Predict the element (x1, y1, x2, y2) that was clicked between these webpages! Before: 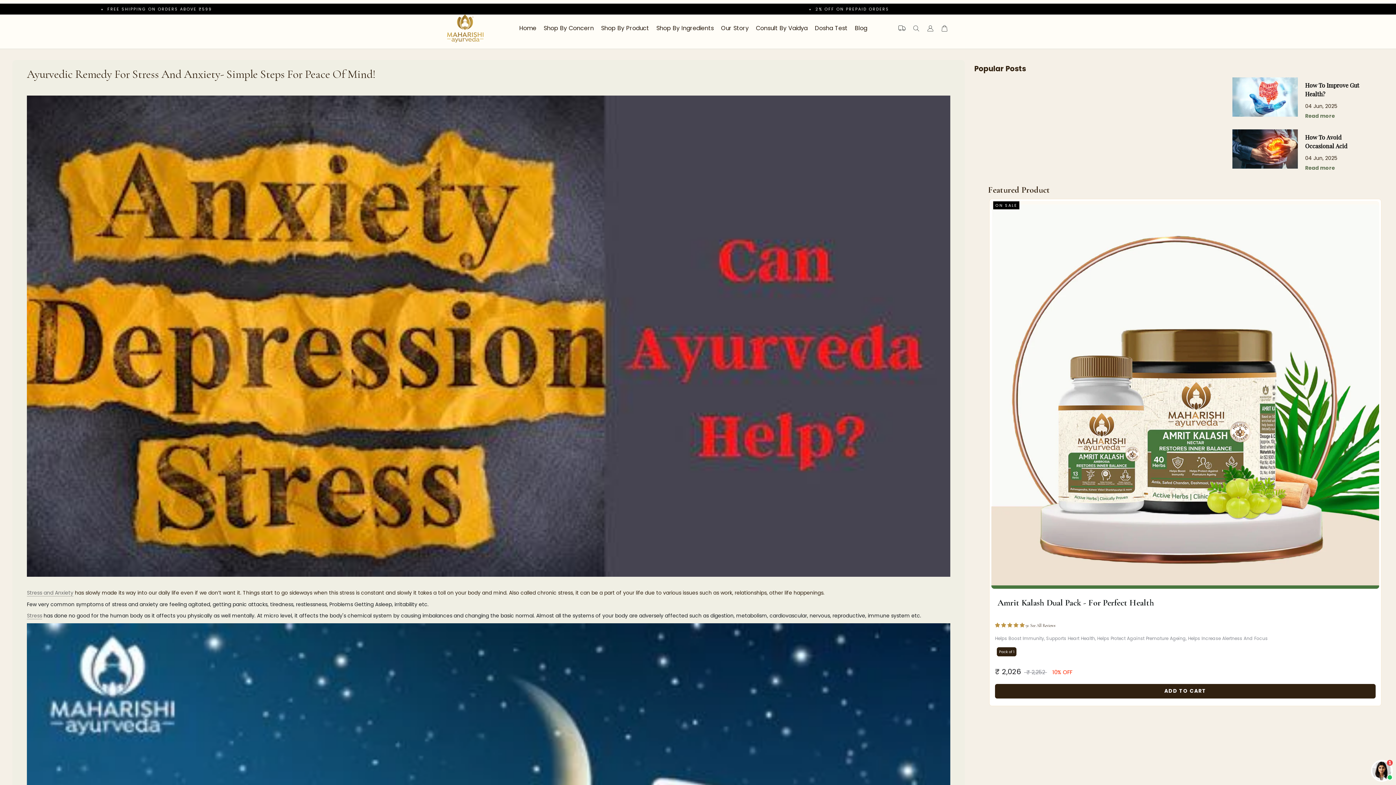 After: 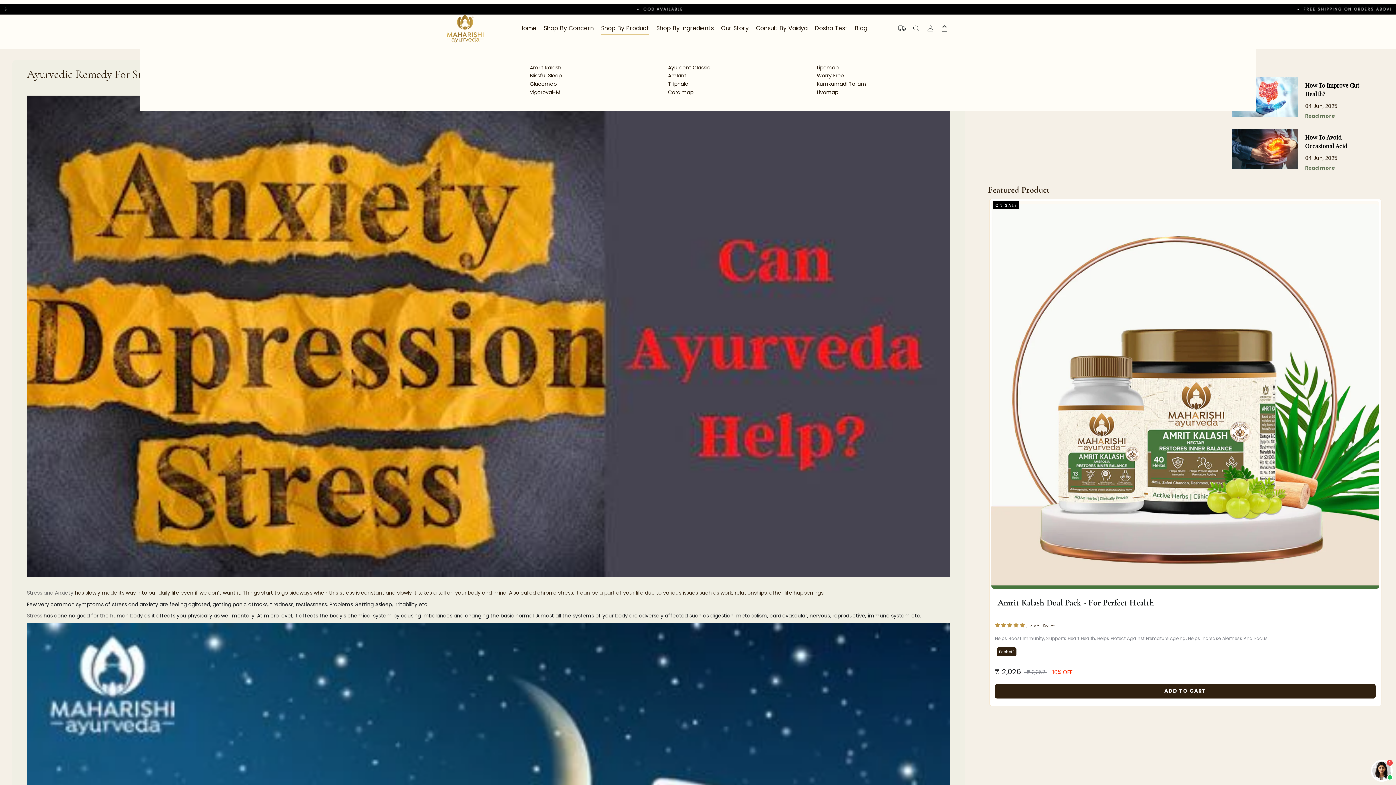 Action: bbox: (601, 24, 649, 32) label: Shop By Product
Shop By Product